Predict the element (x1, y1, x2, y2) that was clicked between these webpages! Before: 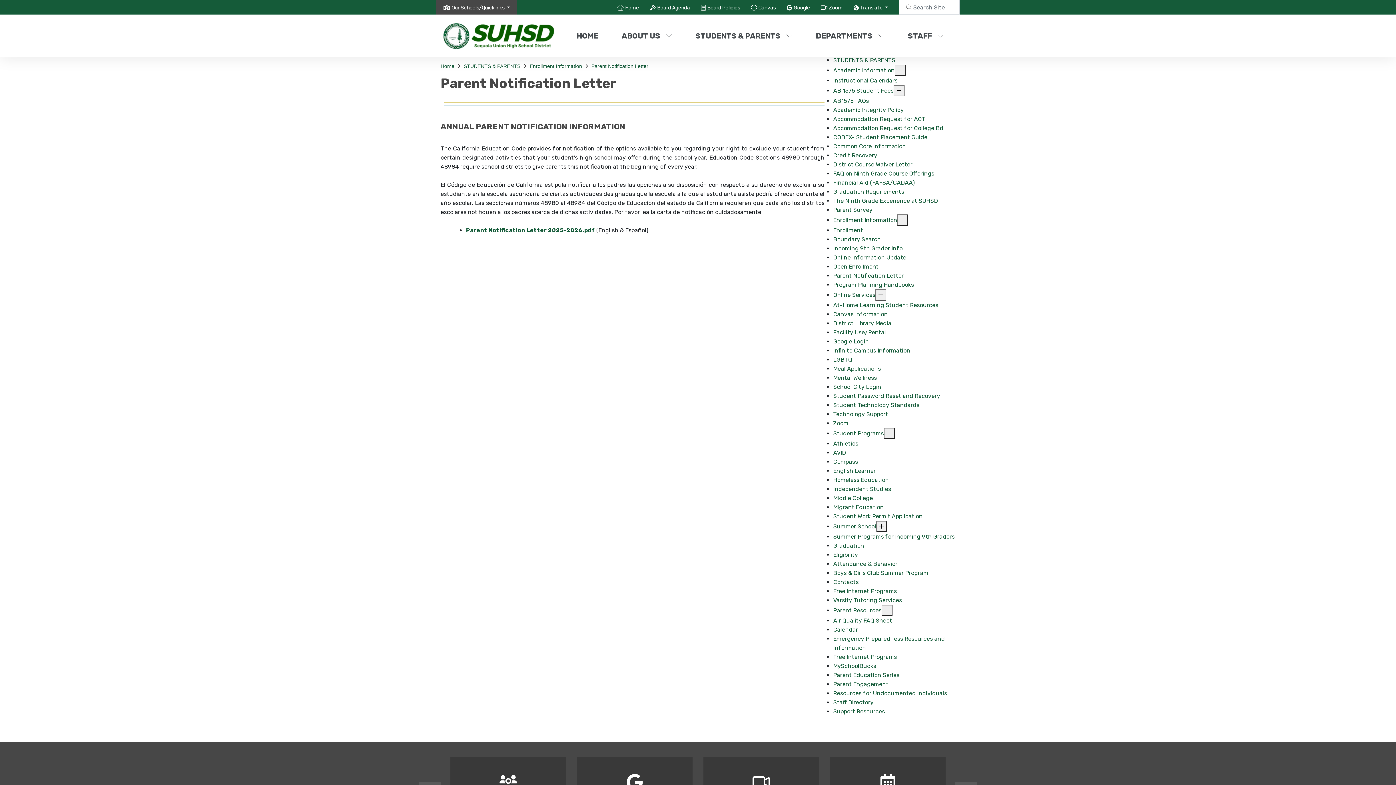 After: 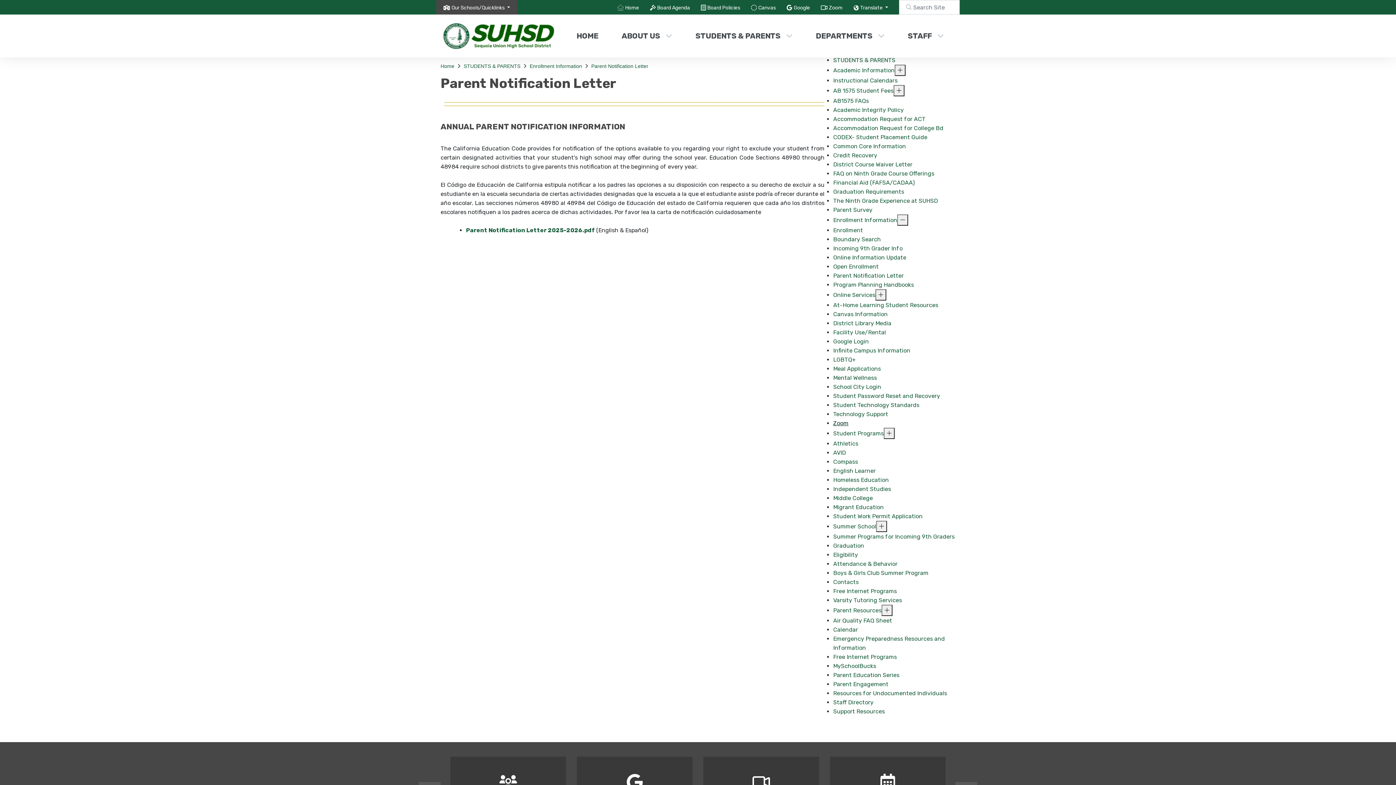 Action: bbox: (833, 420, 848, 426) label: Zoom